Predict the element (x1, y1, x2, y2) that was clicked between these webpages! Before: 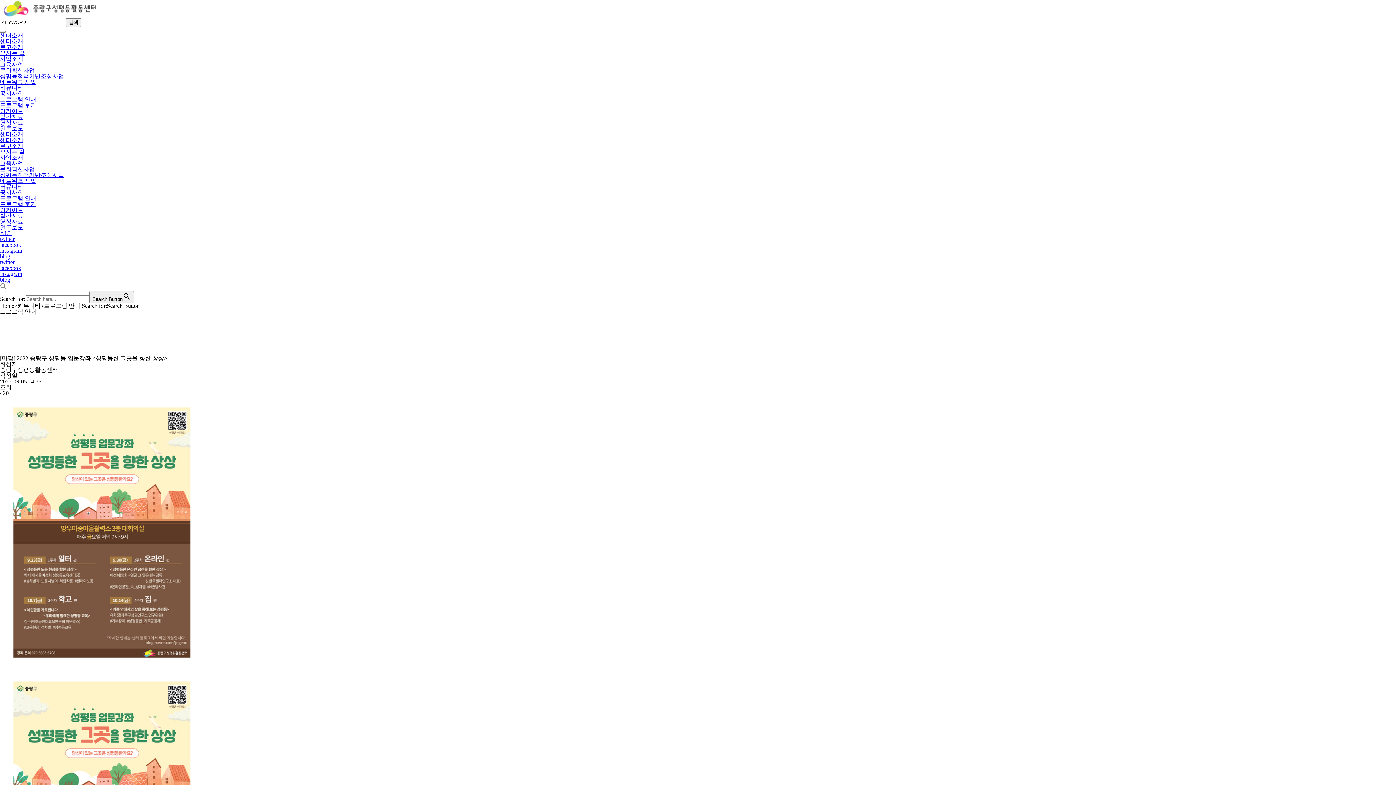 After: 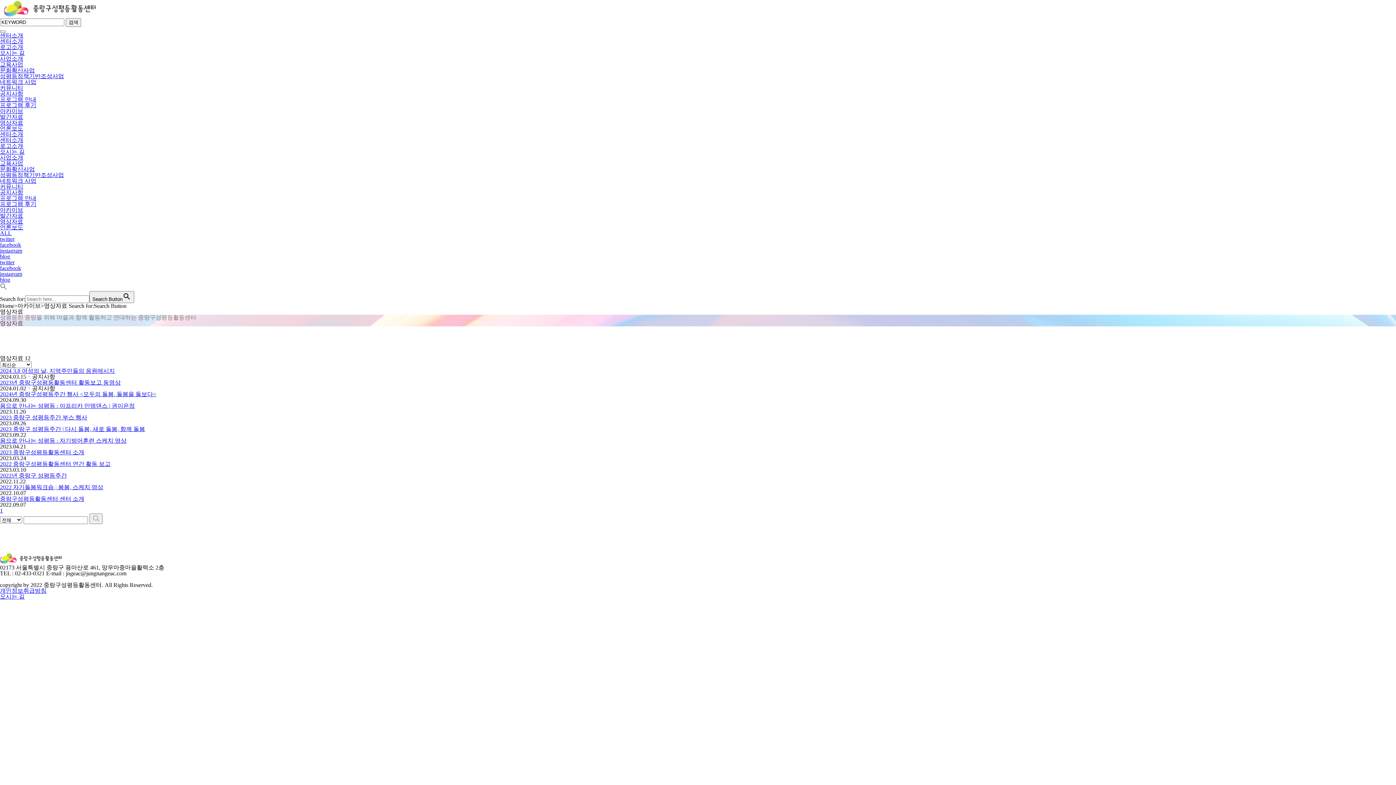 Action: bbox: (0, 119, 23, 125) label: 영상자료